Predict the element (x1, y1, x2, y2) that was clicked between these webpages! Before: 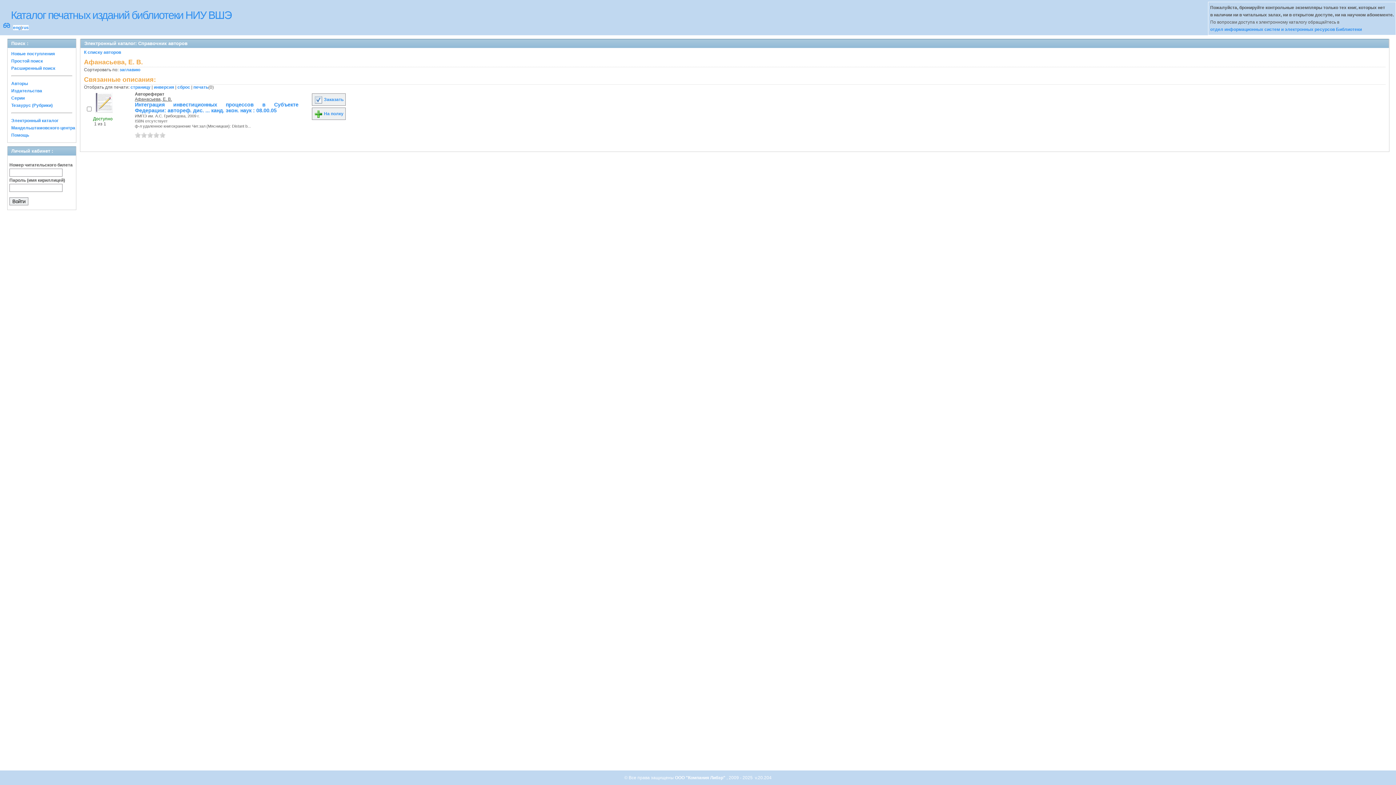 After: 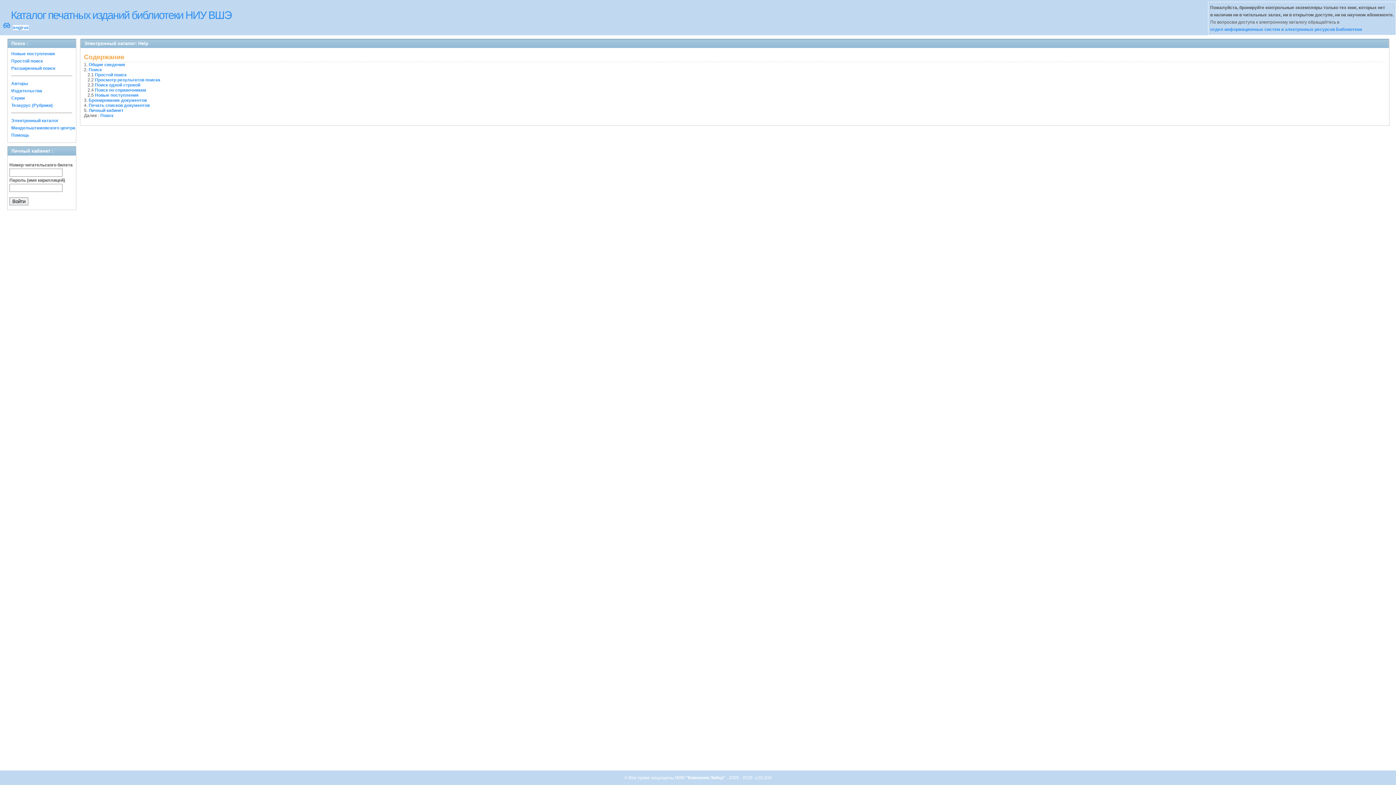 Action: label: Помощь bbox: (11, 132, 29, 137)